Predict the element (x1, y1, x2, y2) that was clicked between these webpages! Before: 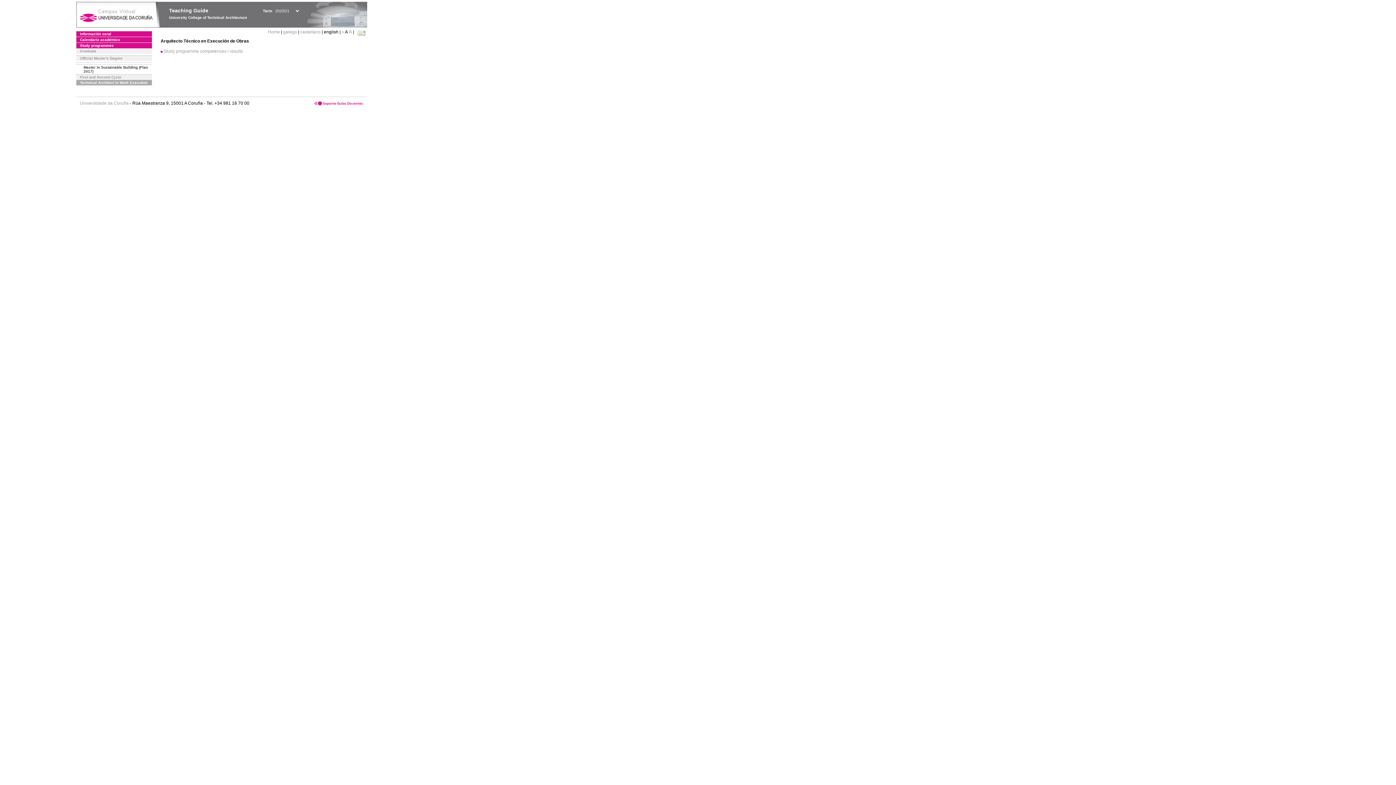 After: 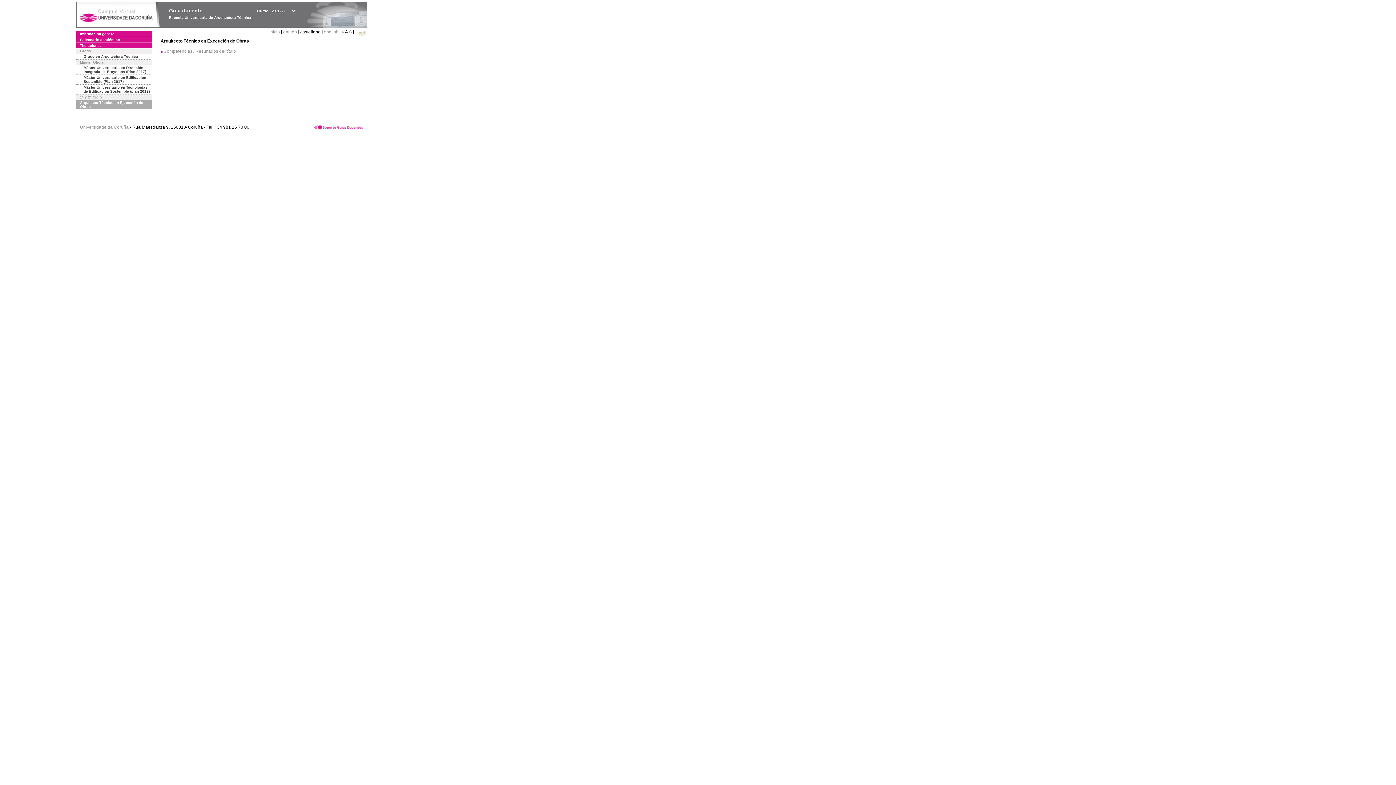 Action: label: castellano bbox: (300, 29, 320, 34)